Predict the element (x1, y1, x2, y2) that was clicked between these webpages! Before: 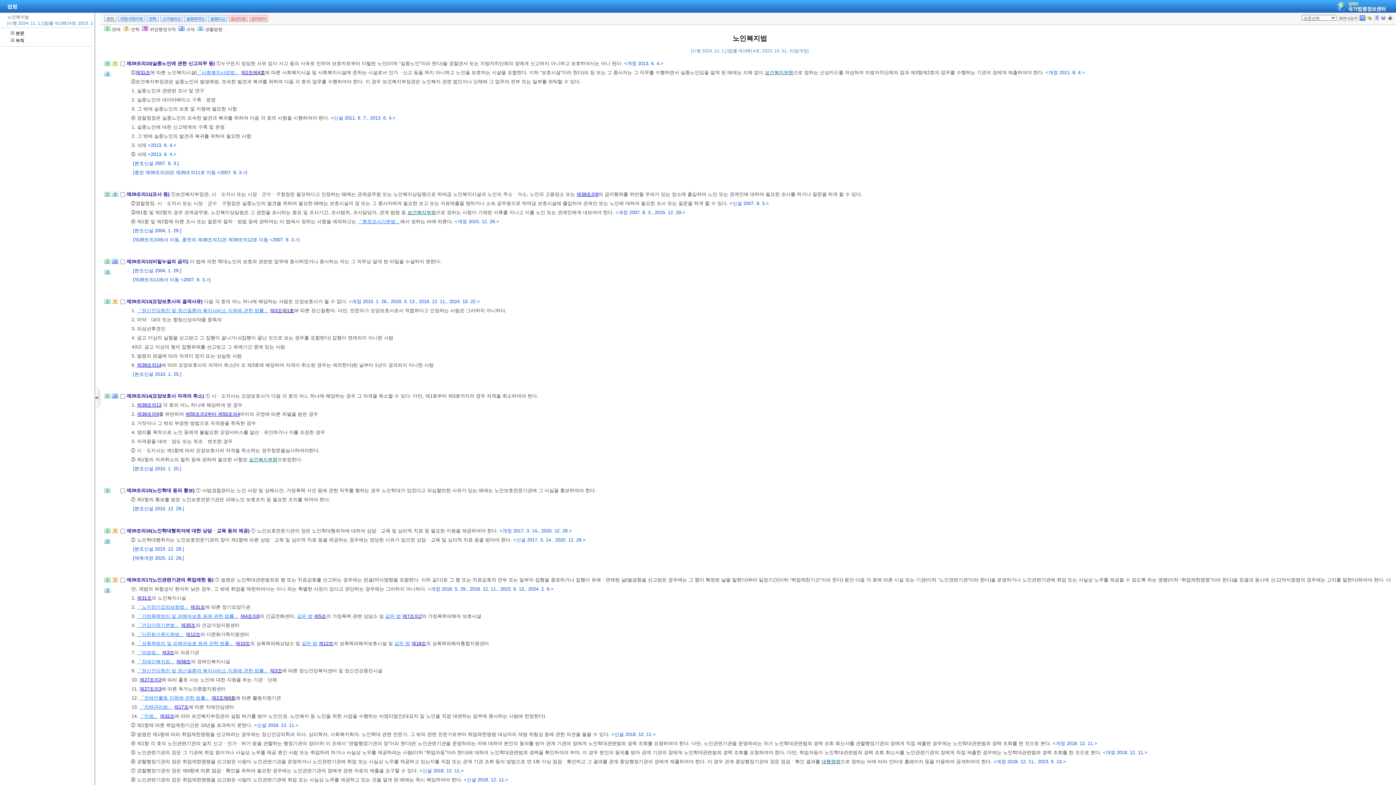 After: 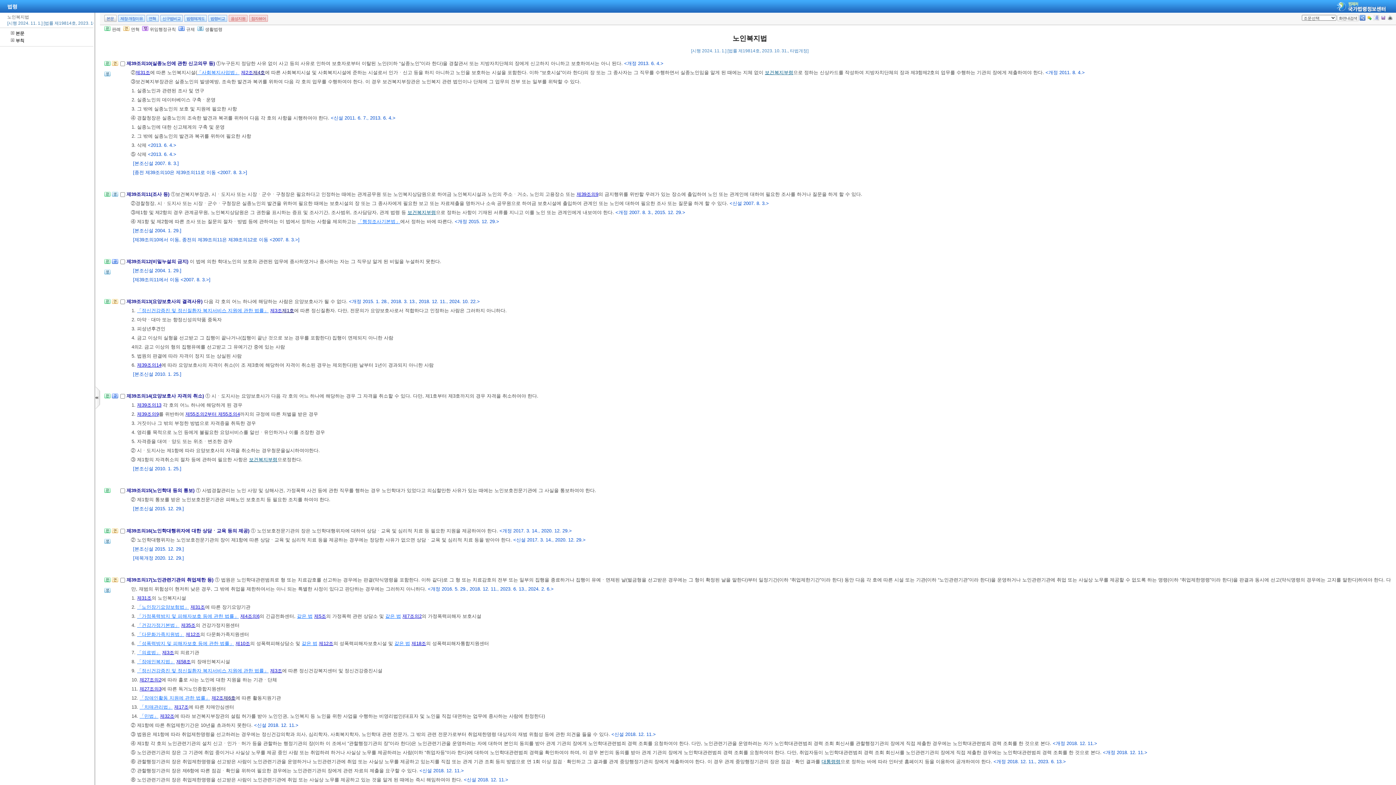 Action: label: 「가정폭력방지 및 피해자보호 등에 관한 법률」 bbox: (137, 613, 238, 619)